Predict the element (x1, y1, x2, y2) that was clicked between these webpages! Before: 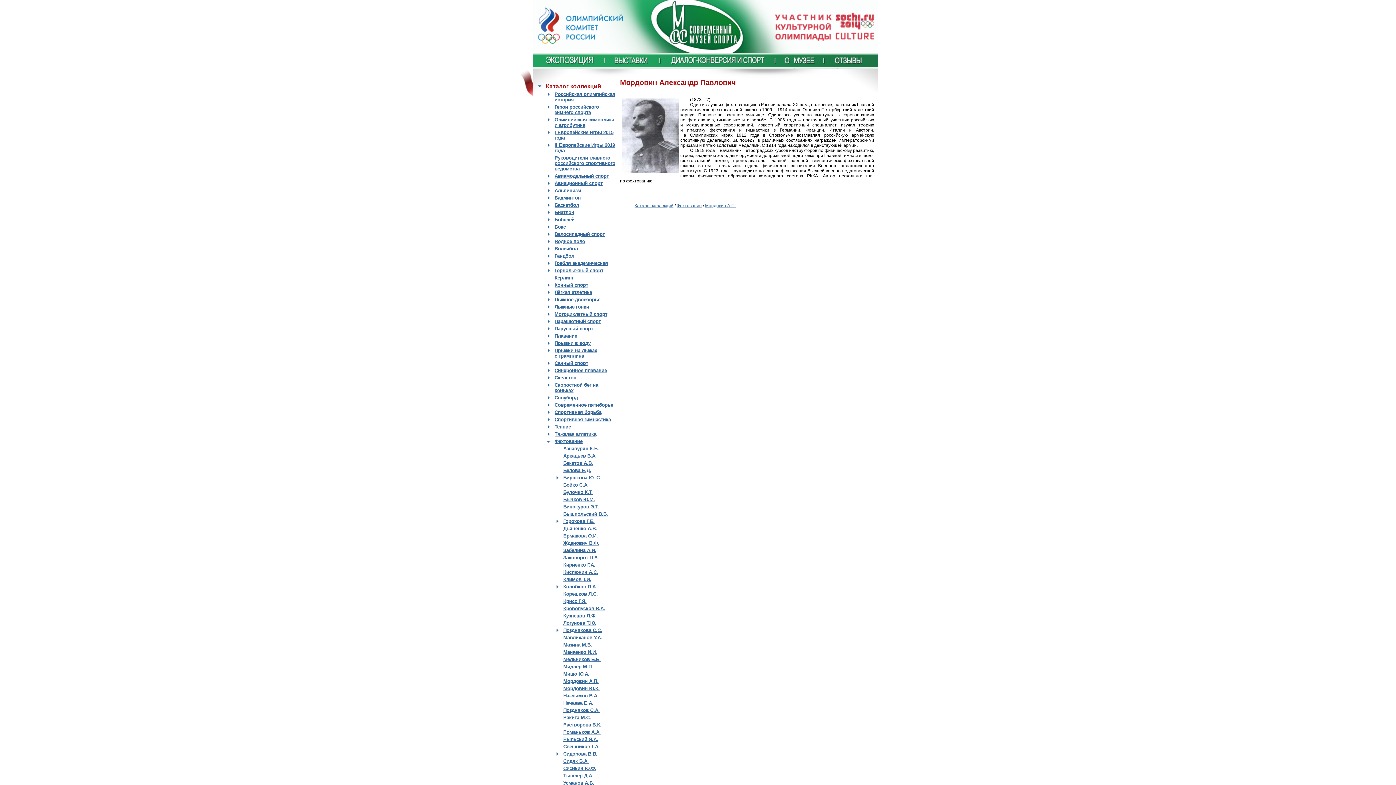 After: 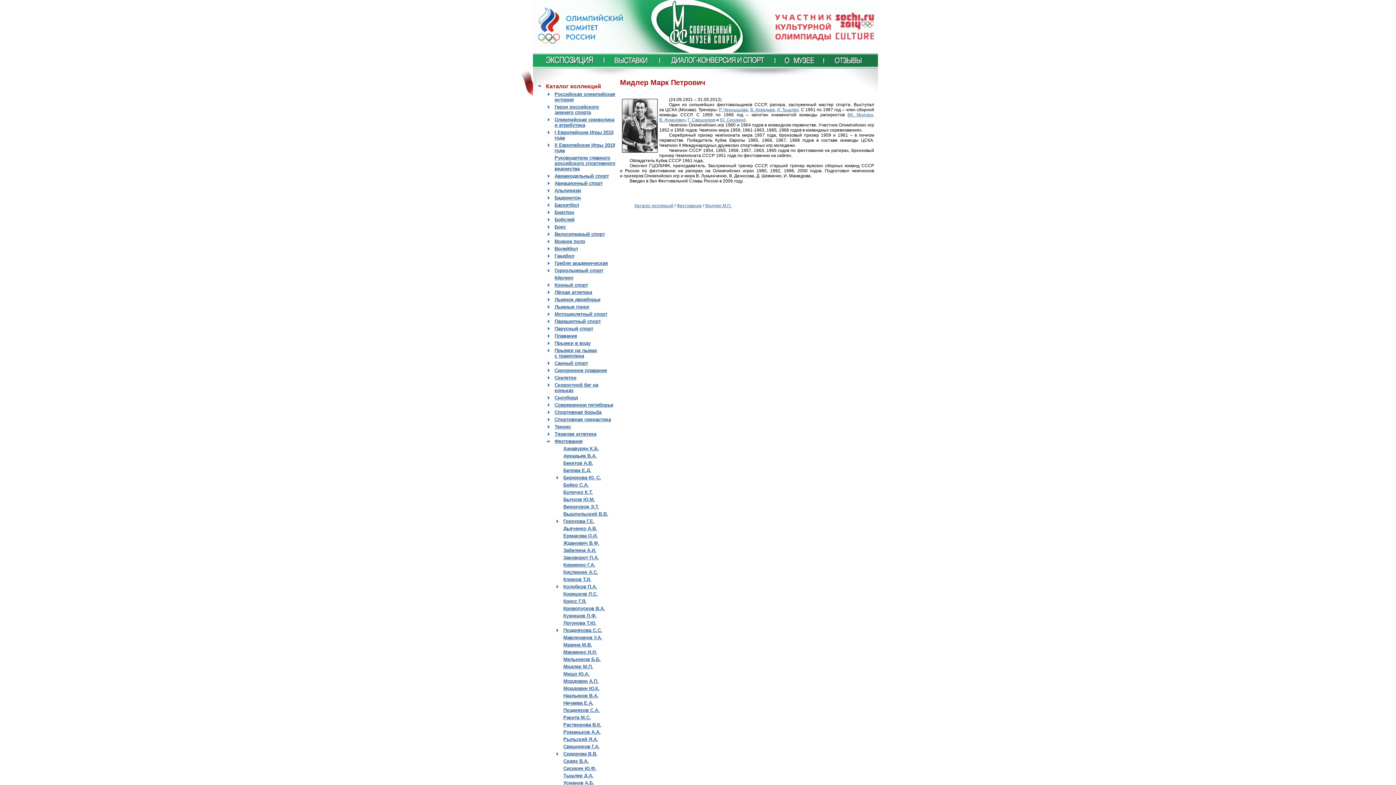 Action: label: Мидлер М.П. bbox: (563, 664, 593, 669)